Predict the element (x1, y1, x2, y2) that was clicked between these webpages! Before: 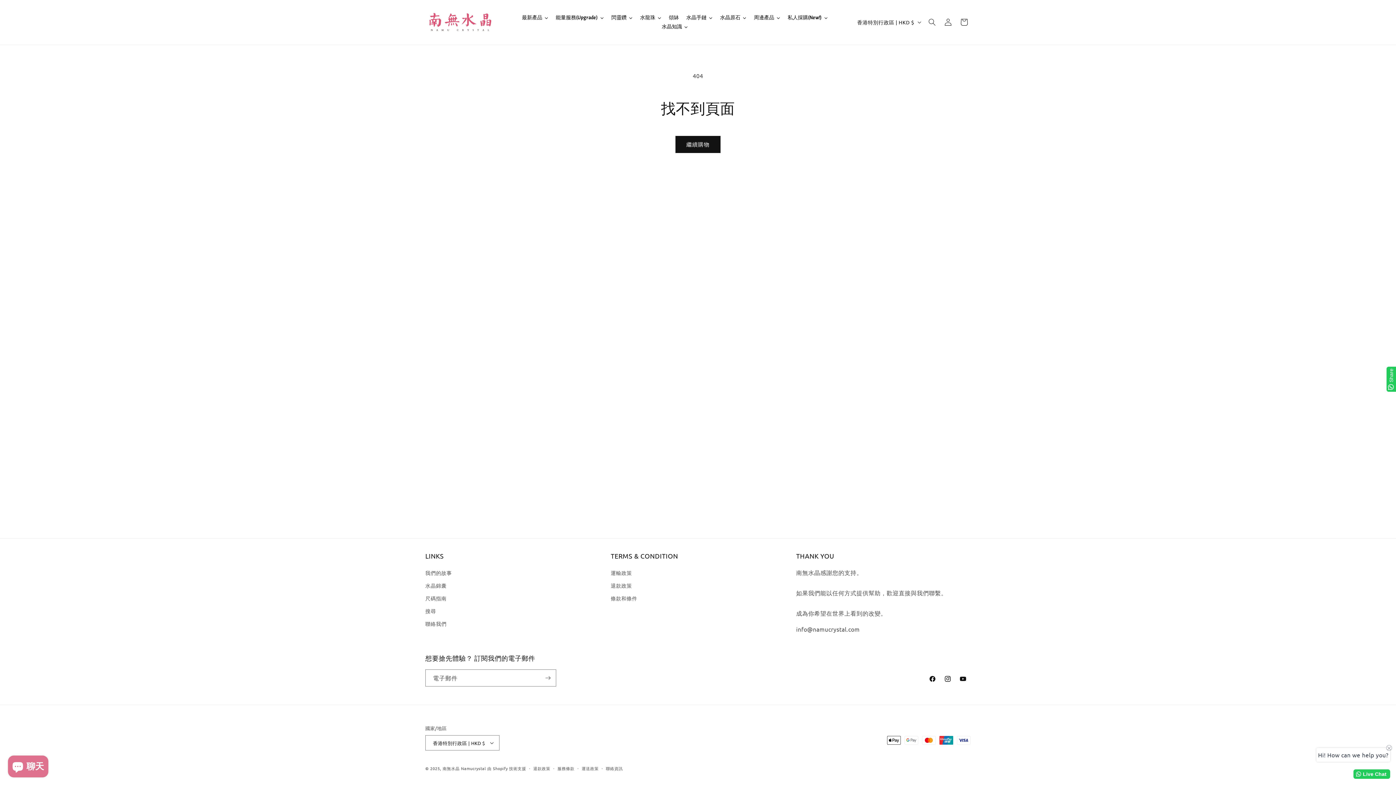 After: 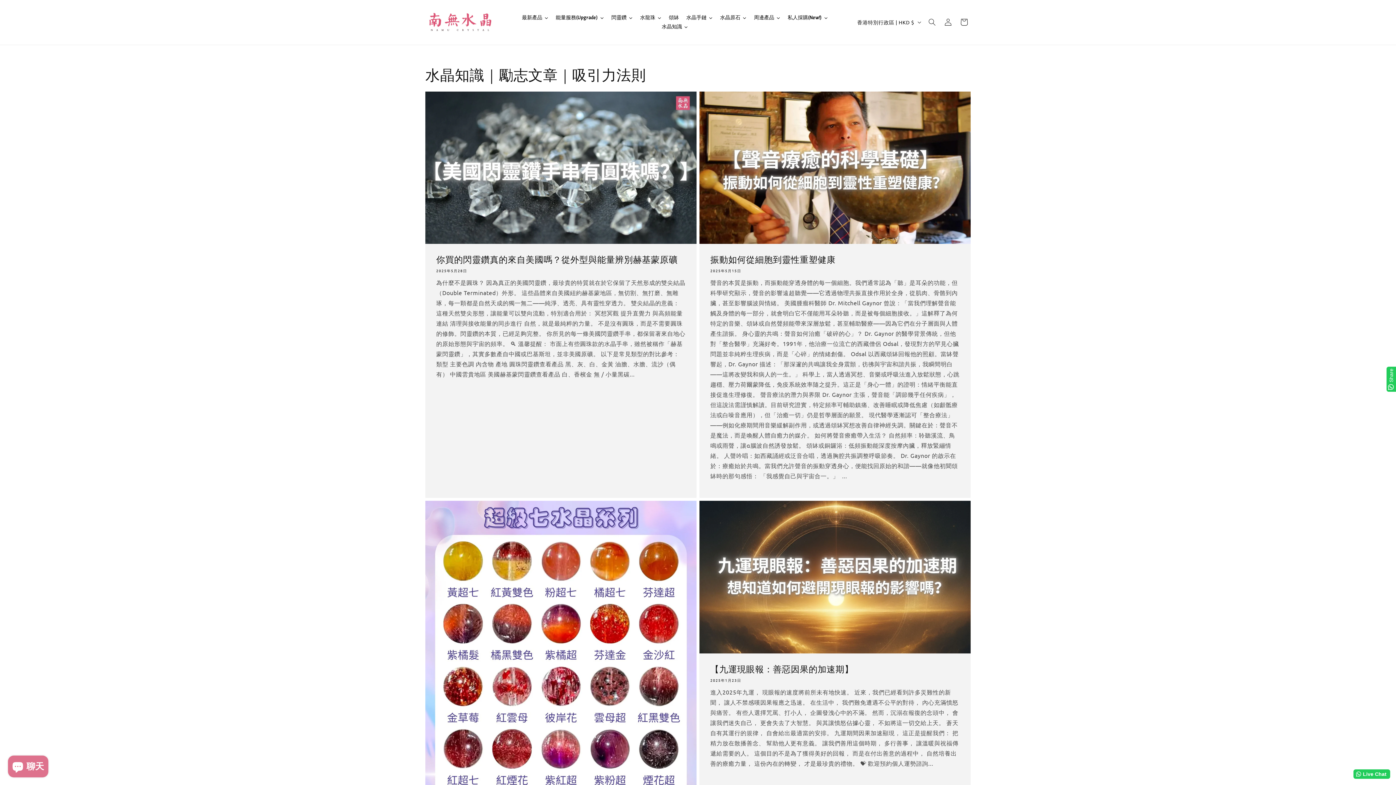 Action: bbox: (425, 579, 446, 592) label: 水晶錦囊